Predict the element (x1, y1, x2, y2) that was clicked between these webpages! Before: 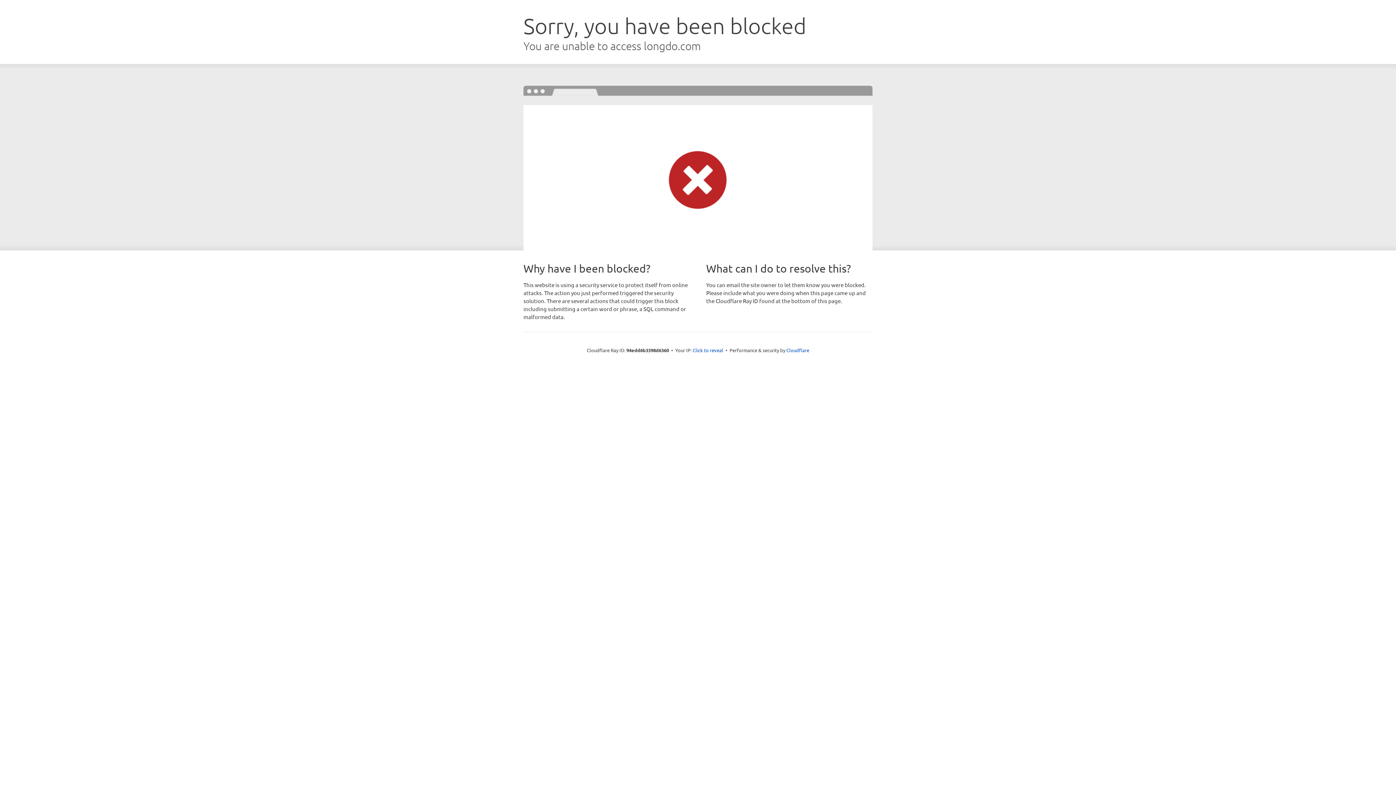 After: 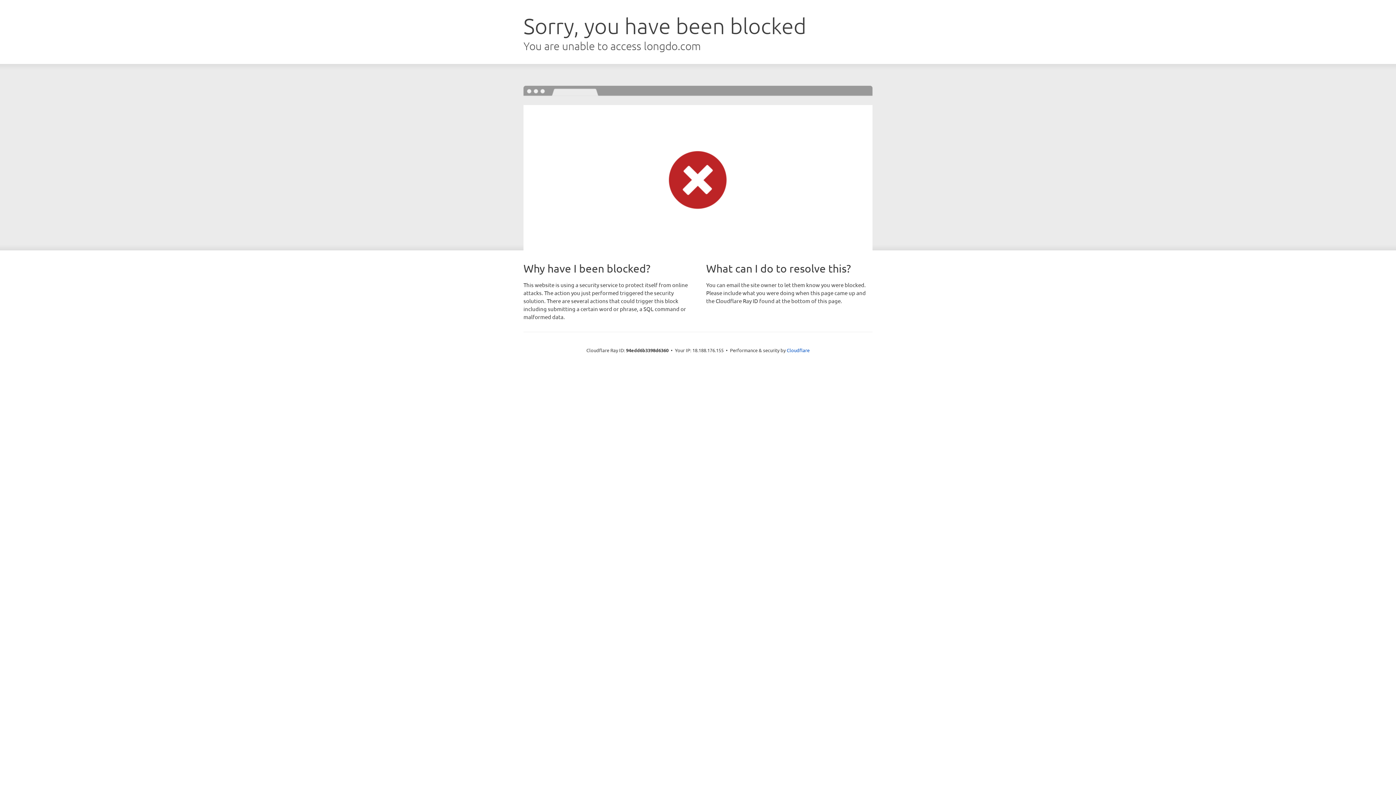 Action: label: Click to reveal bbox: (692, 346, 723, 353)